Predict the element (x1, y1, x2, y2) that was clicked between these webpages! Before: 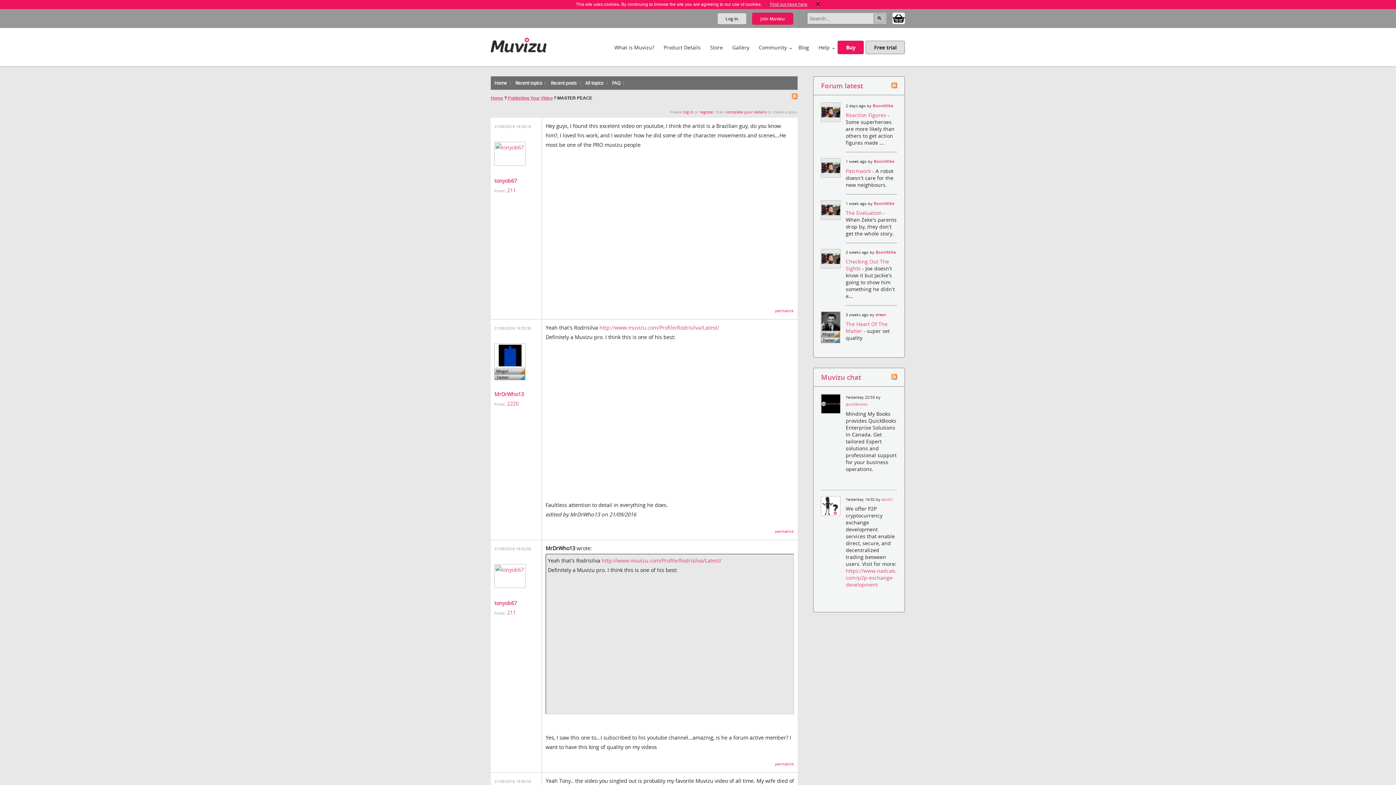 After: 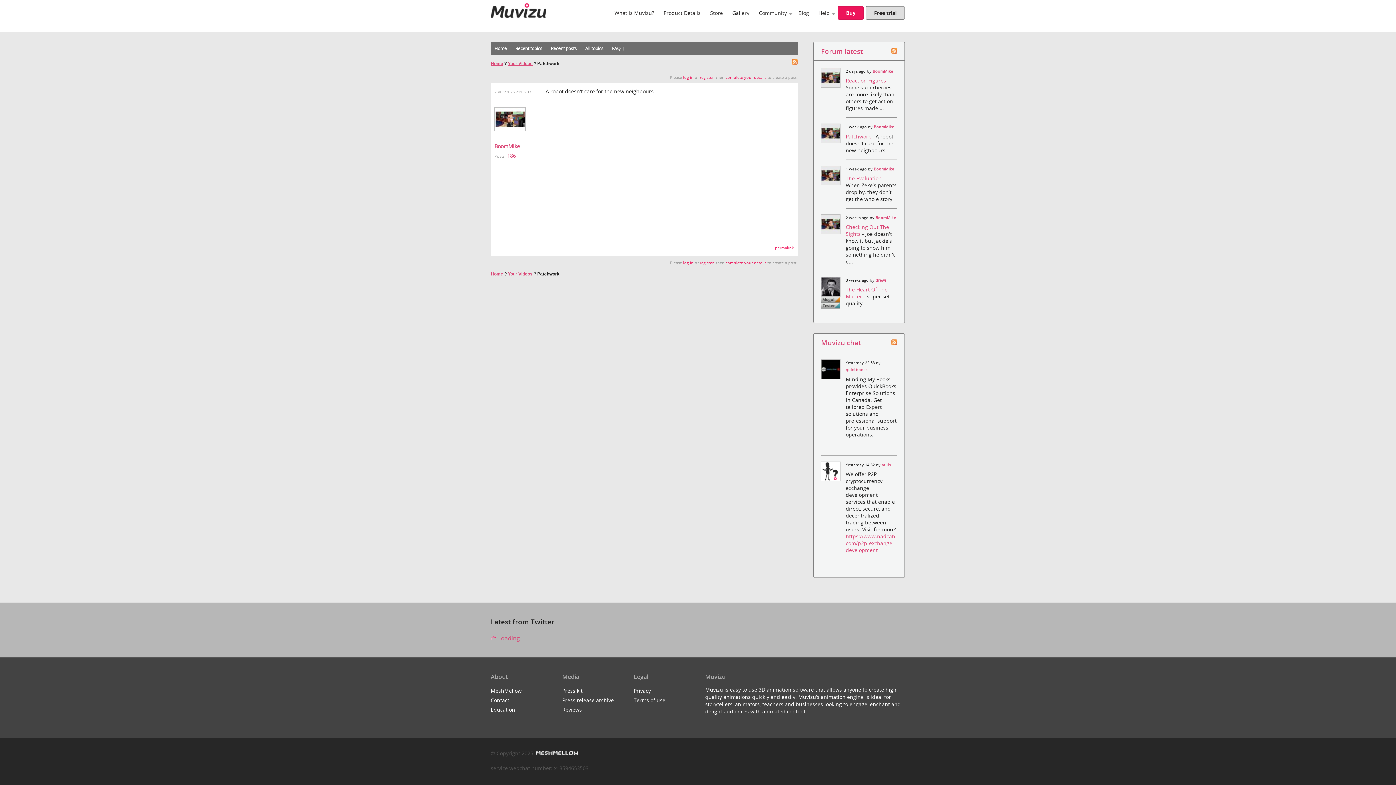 Action: bbox: (845, 167, 872, 174) label: Patchwork 